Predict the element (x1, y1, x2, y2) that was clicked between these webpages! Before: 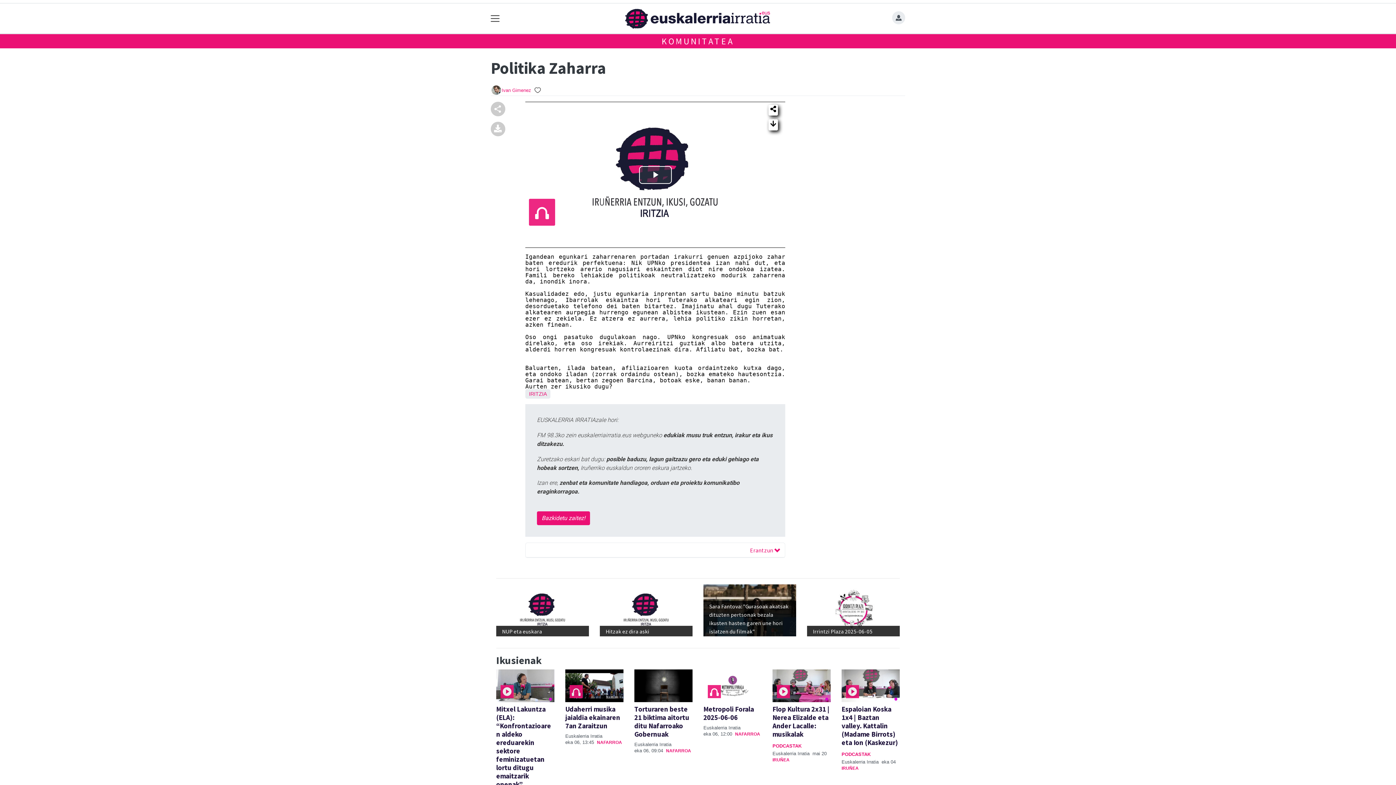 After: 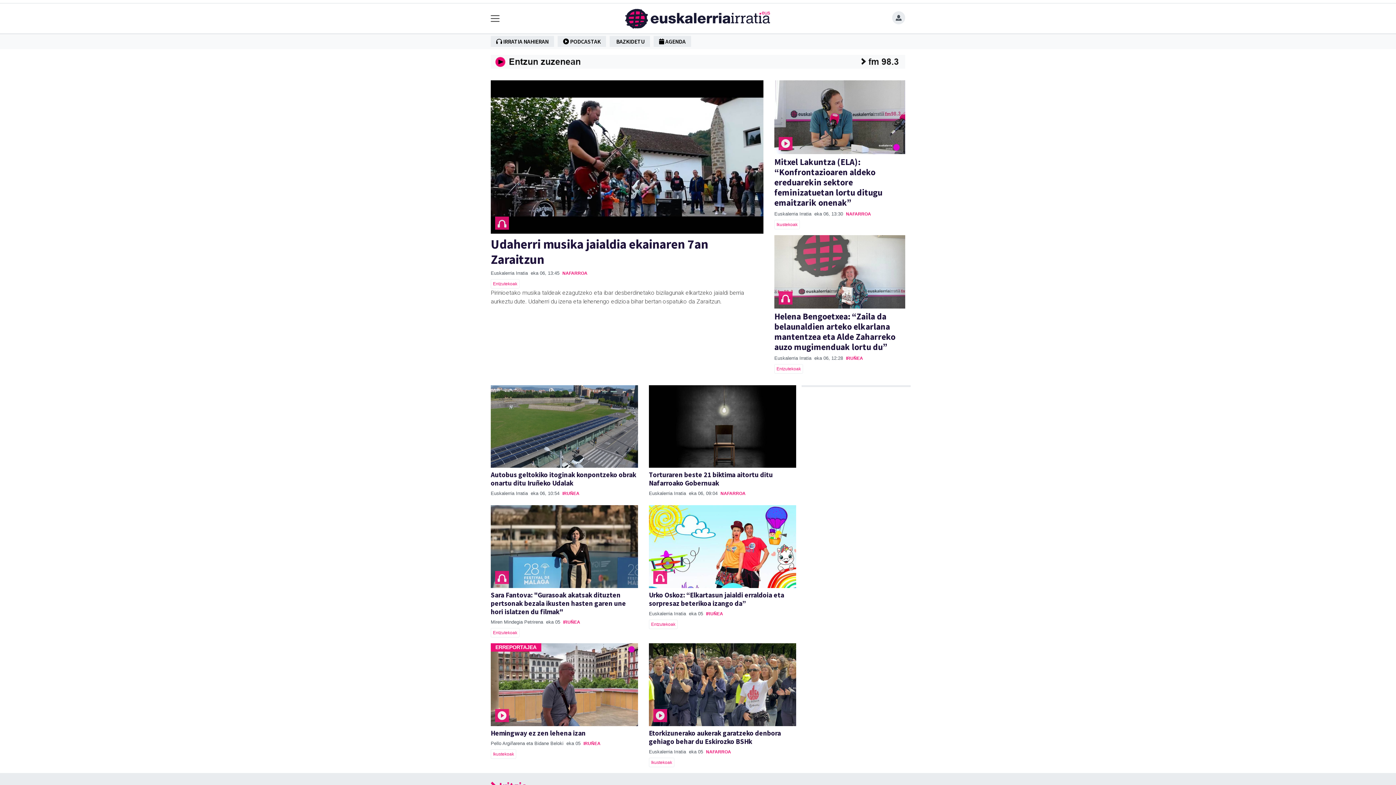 Action: bbox: (625, 5, 770, 31)